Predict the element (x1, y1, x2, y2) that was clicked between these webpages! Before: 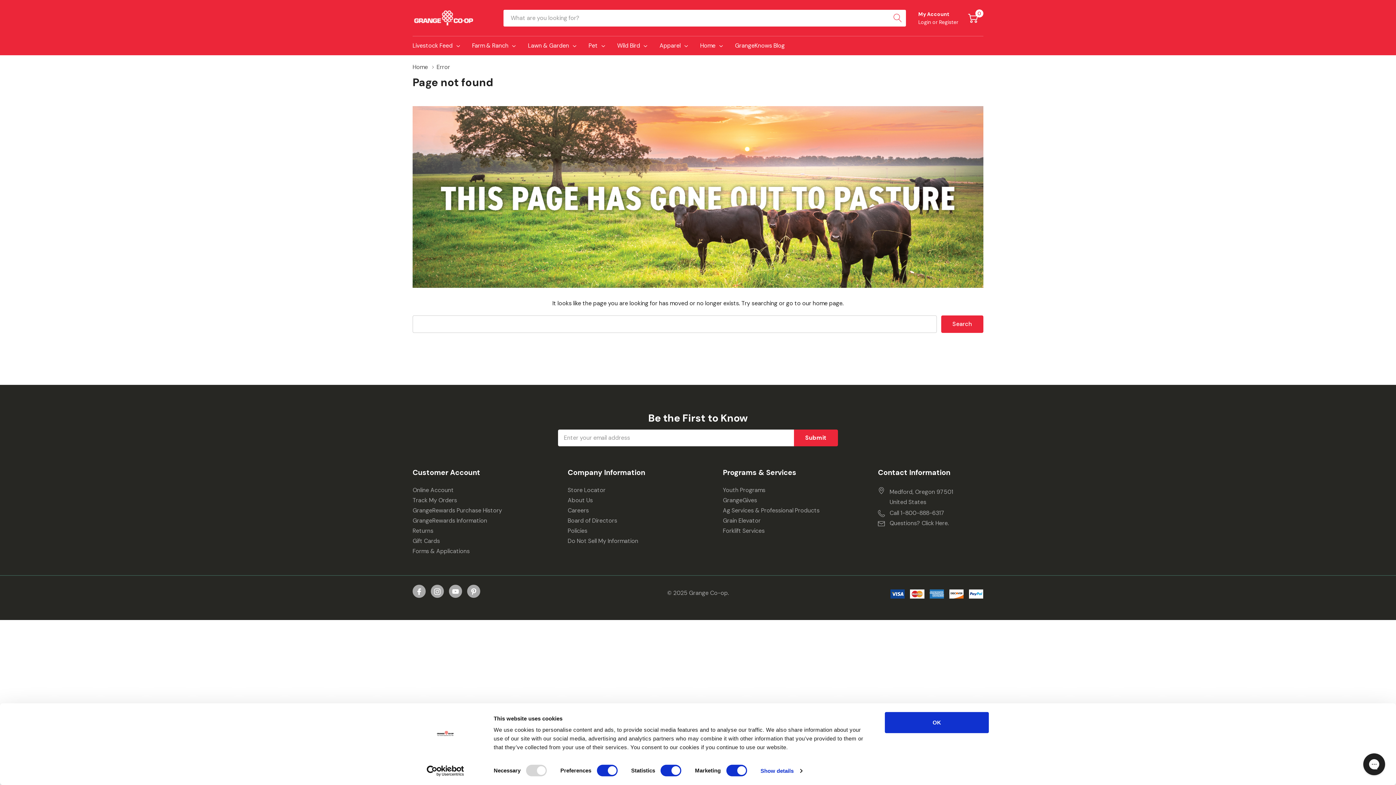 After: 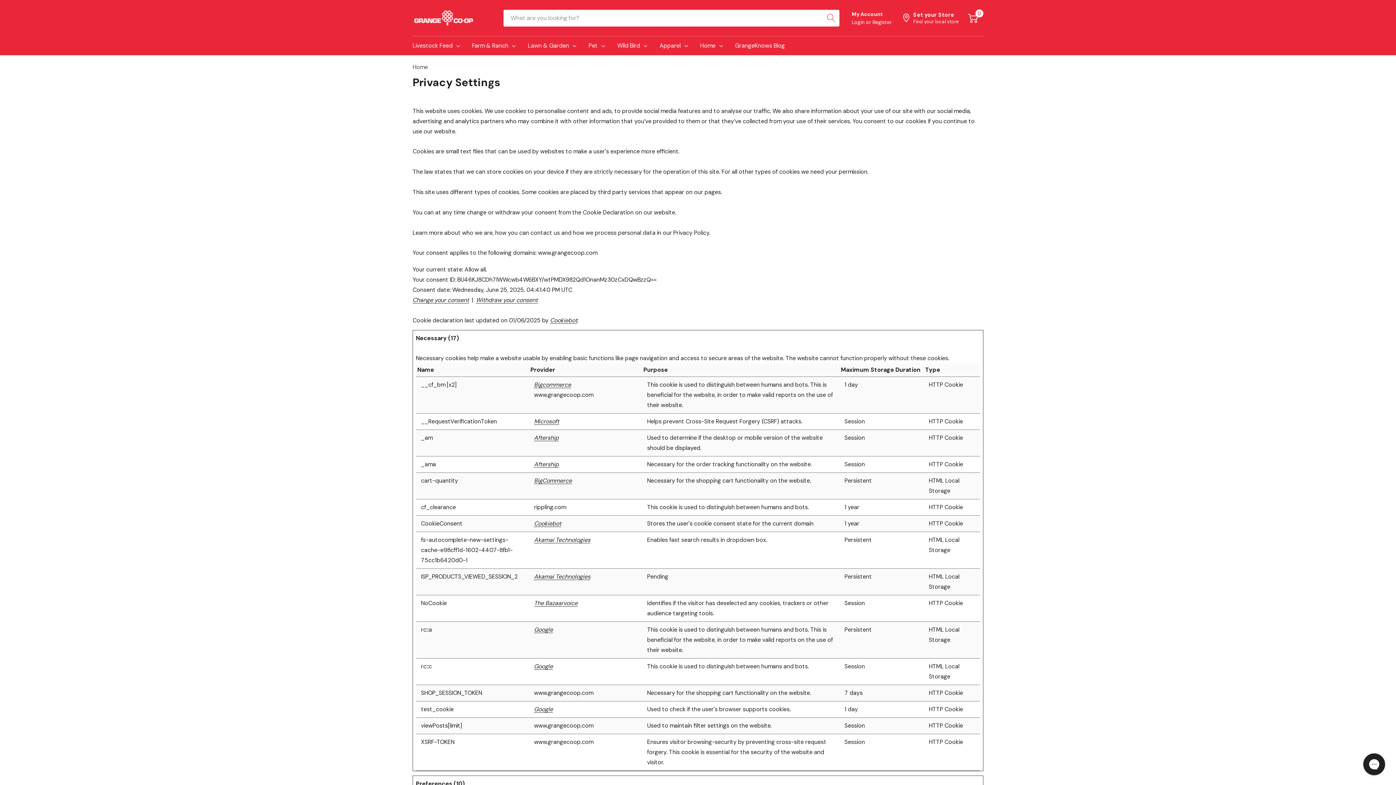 Action: label: Do Not Sell My Information bbox: (567, 536, 638, 546)